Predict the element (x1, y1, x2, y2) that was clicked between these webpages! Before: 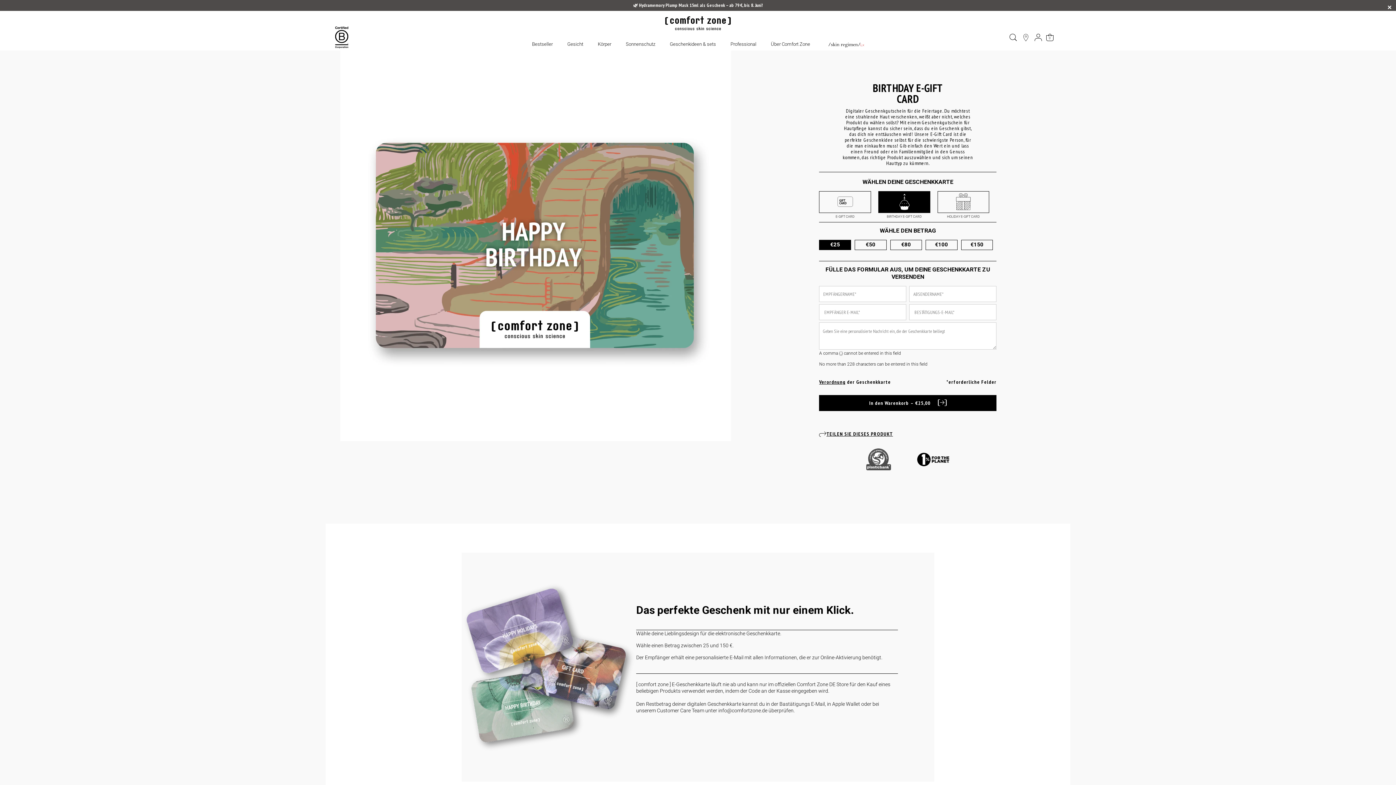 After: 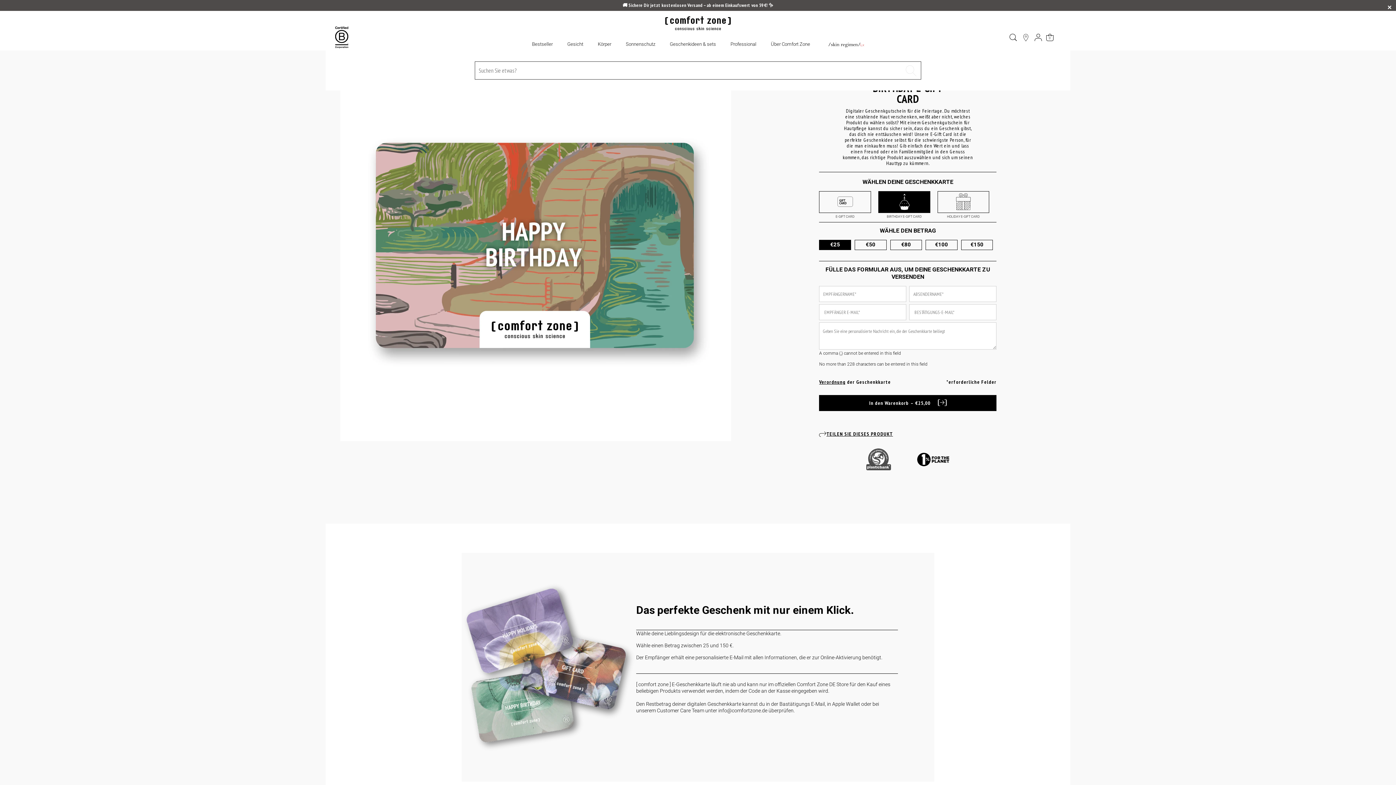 Action: bbox: (1007, 30, 1019, 44) label: Search aria label